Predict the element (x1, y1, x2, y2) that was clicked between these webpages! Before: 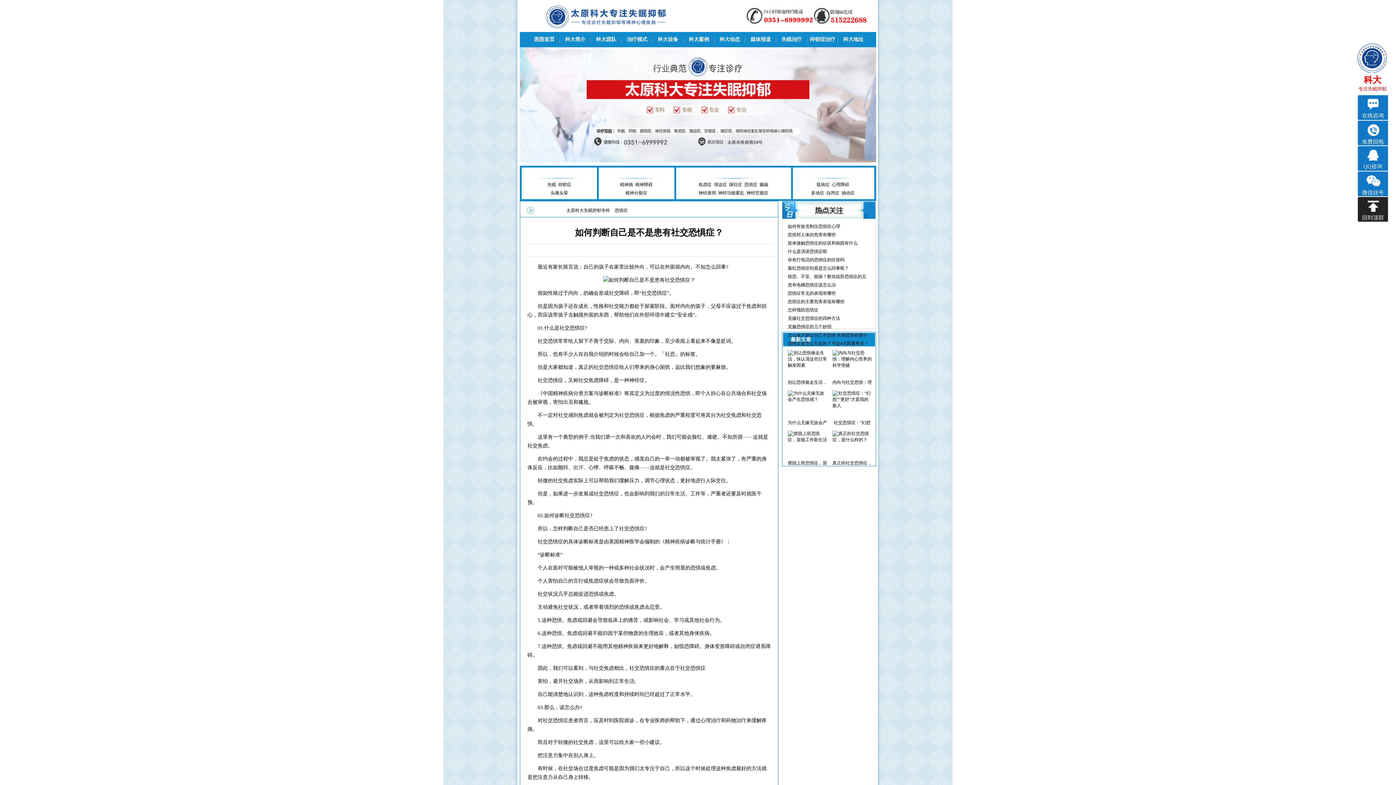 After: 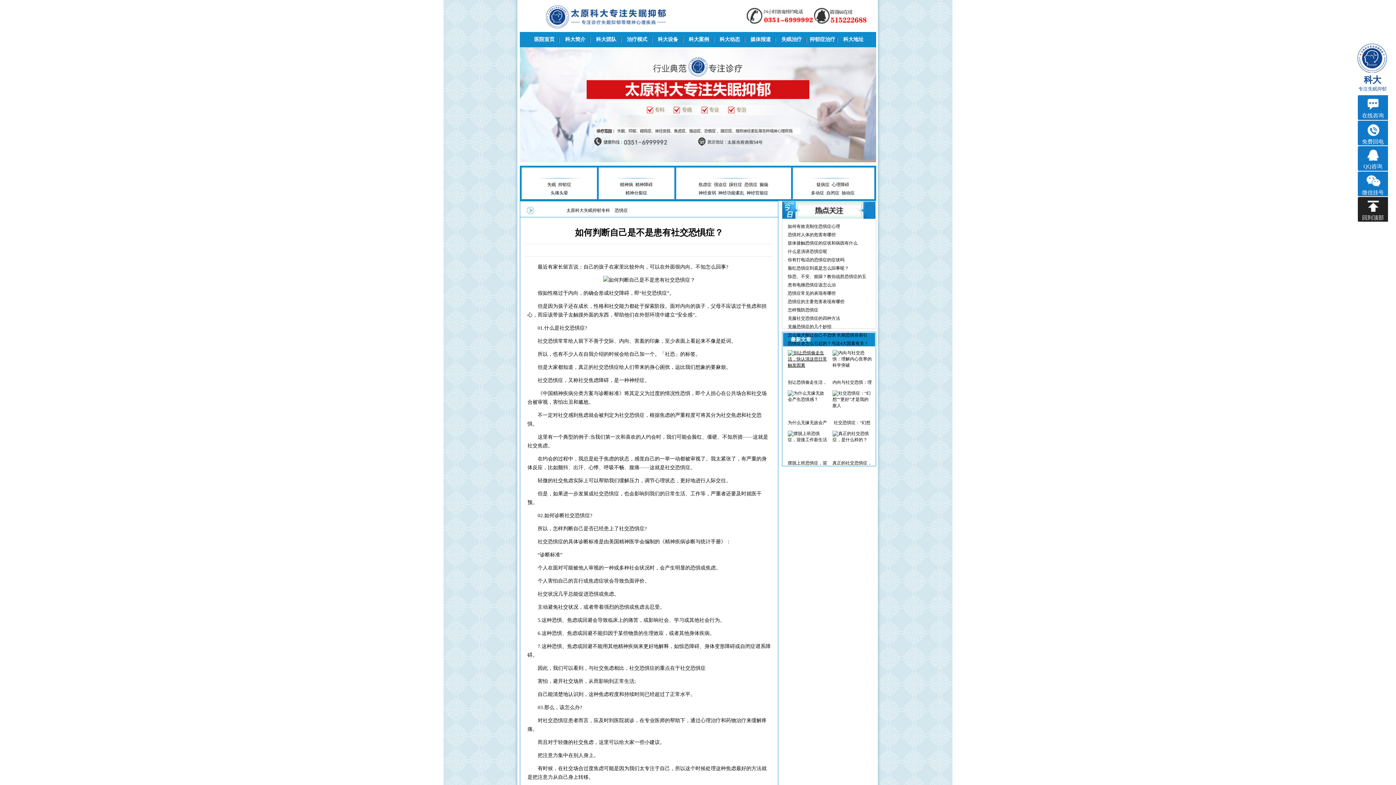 Action: bbox: (788, 362, 827, 368)